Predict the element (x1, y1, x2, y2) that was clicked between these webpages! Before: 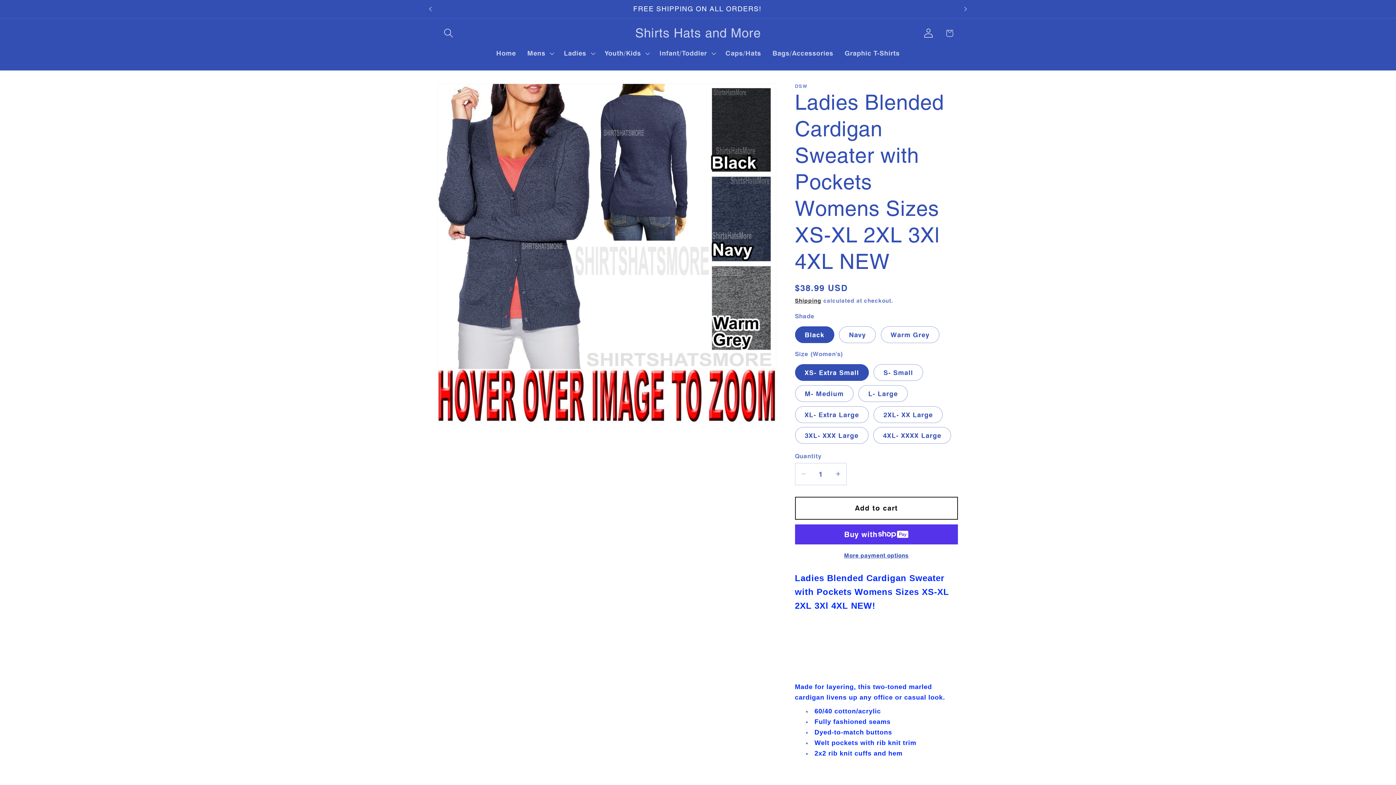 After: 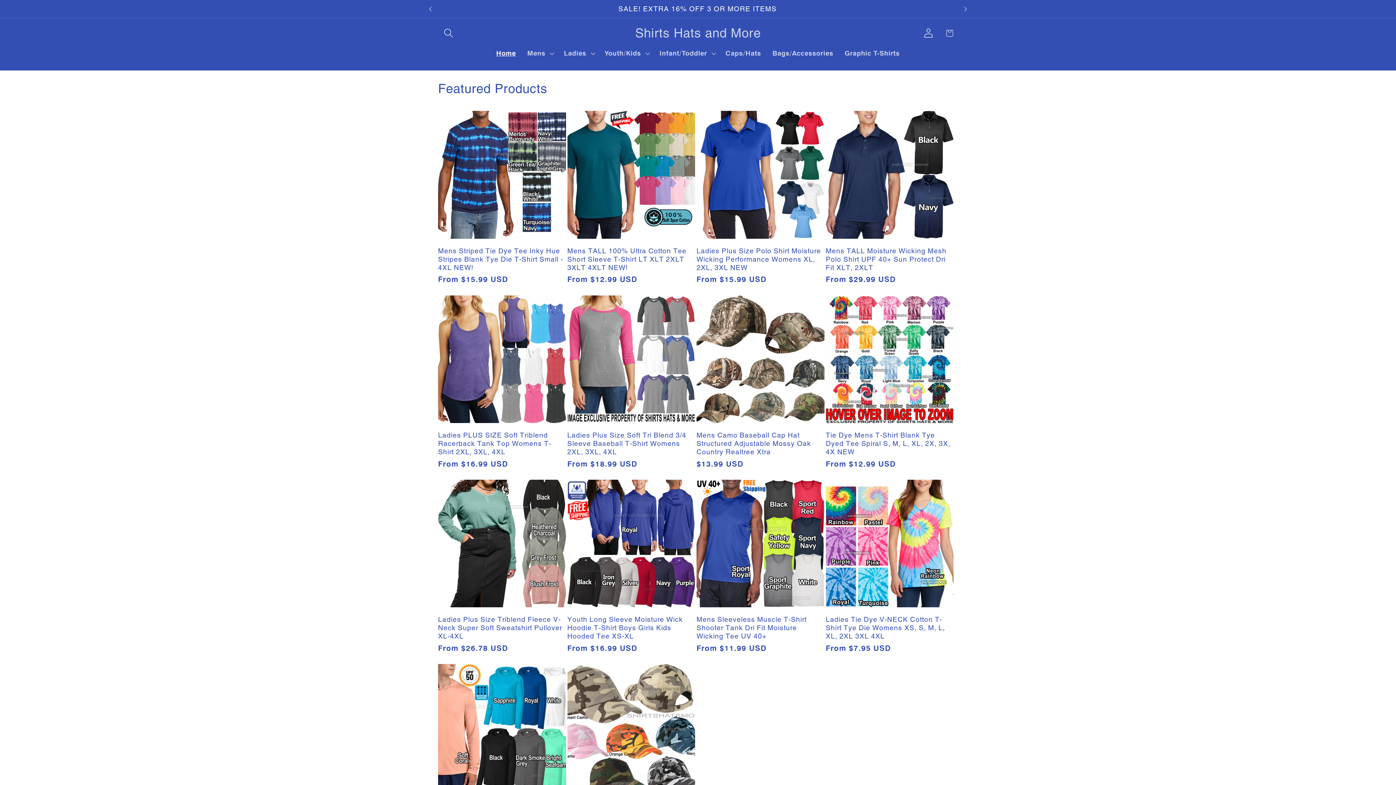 Action: label: Shirts Hats and More bbox: (631, 23, 764, 42)